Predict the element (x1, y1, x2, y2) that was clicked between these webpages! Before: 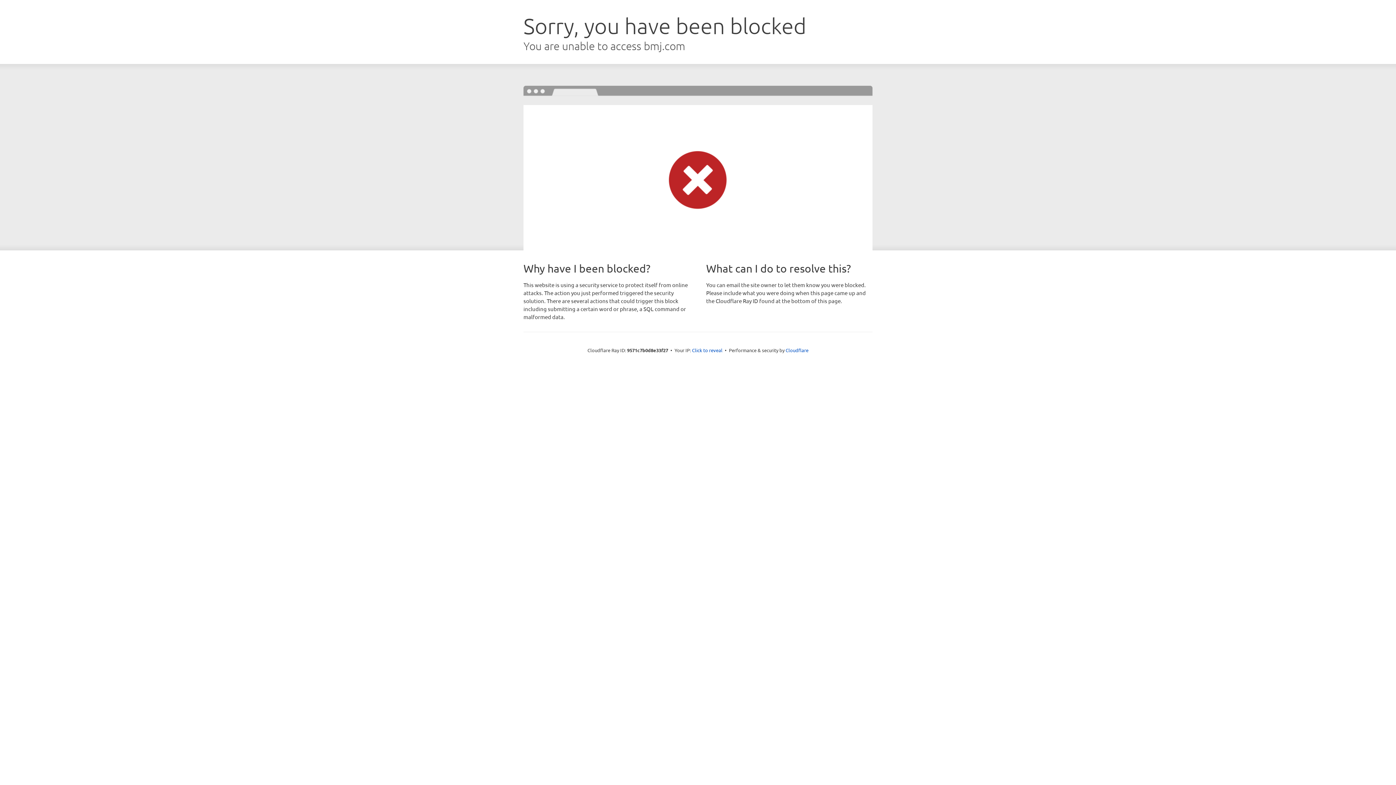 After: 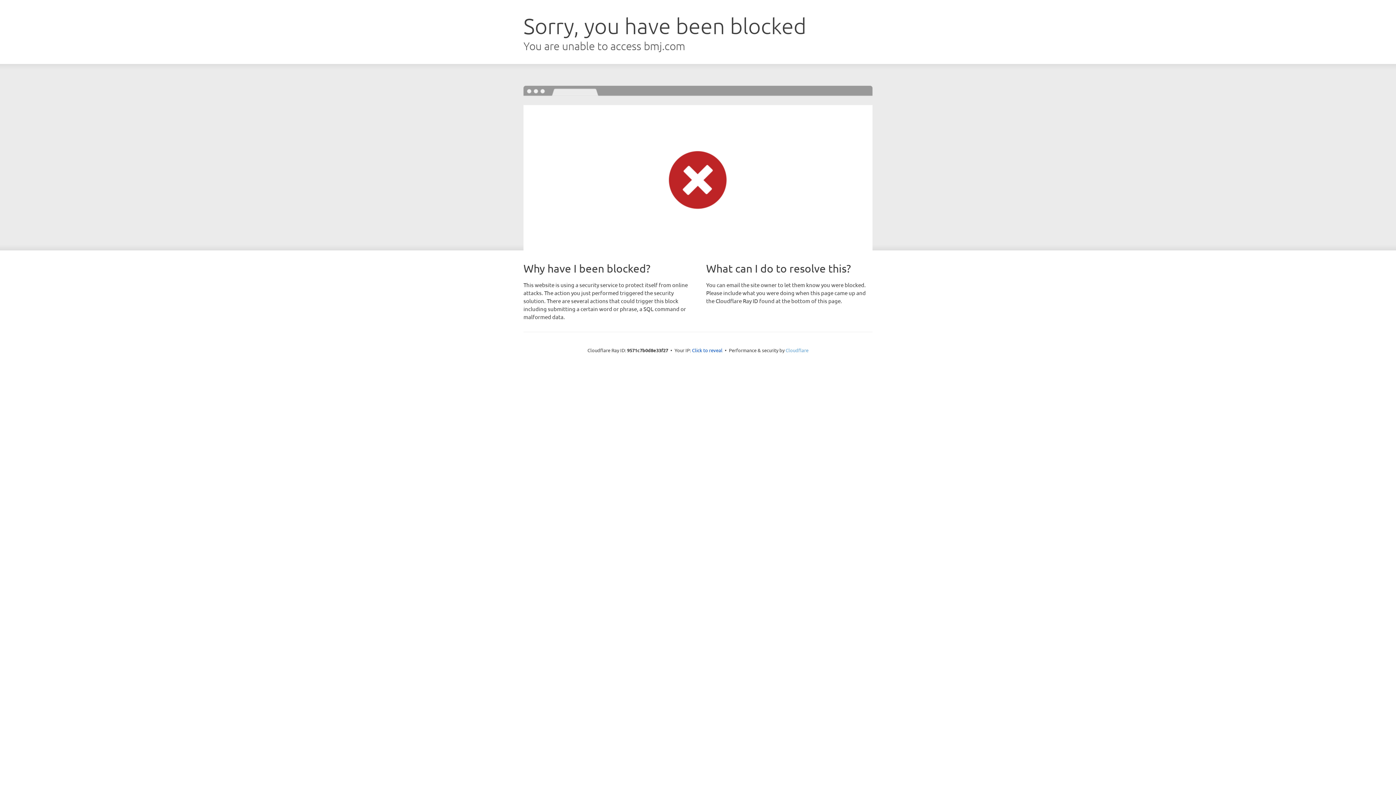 Action: label: Cloudflare bbox: (785, 347, 808, 353)